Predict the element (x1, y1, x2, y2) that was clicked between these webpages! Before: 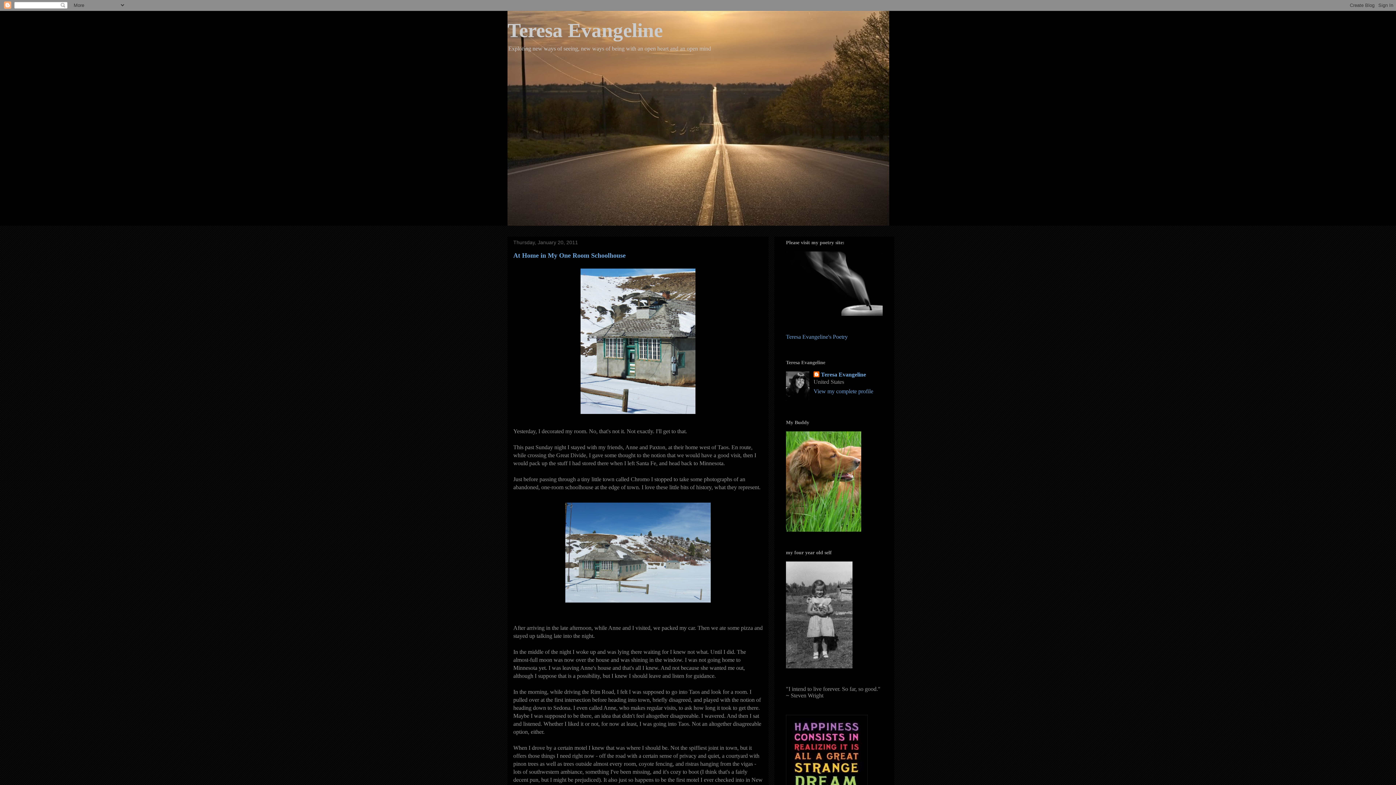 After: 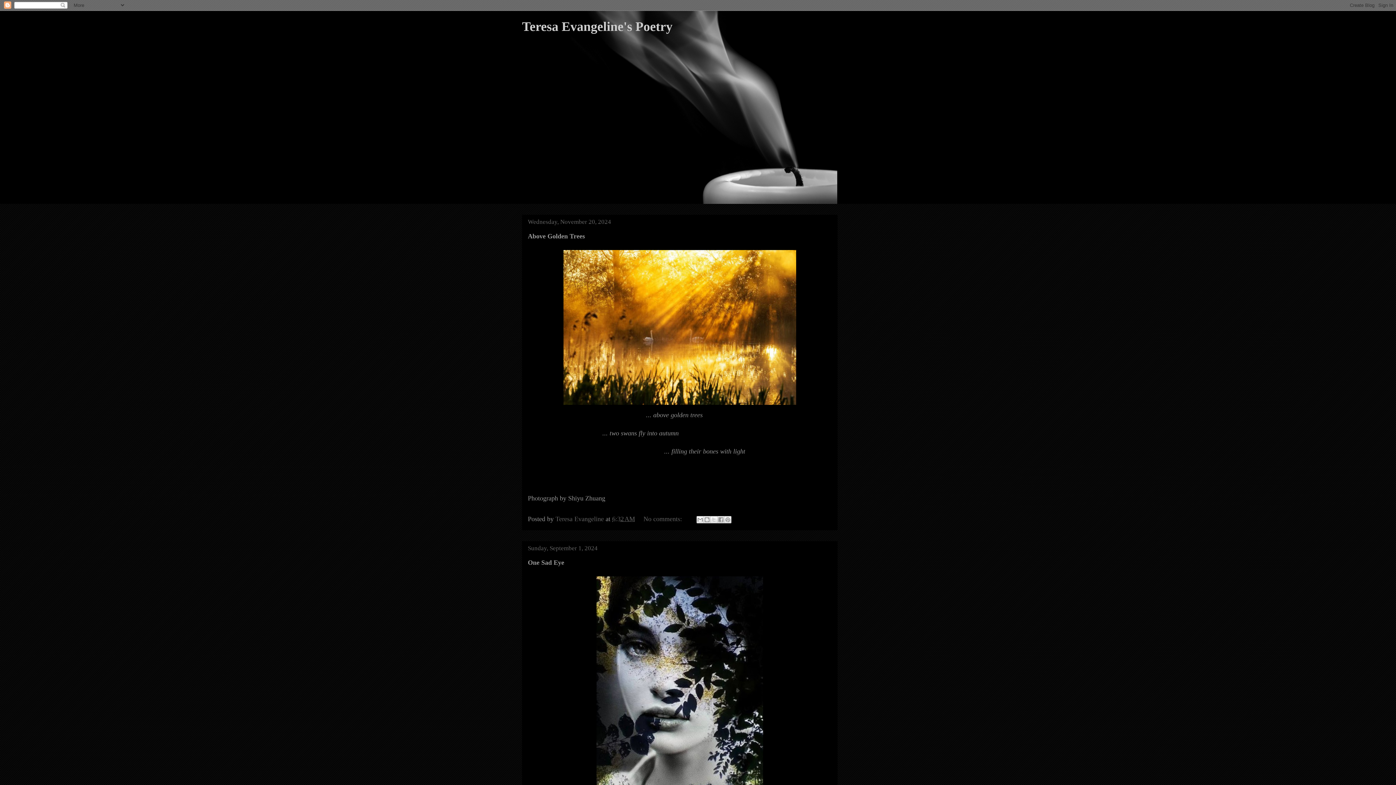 Action: bbox: (786, 311, 882, 317)